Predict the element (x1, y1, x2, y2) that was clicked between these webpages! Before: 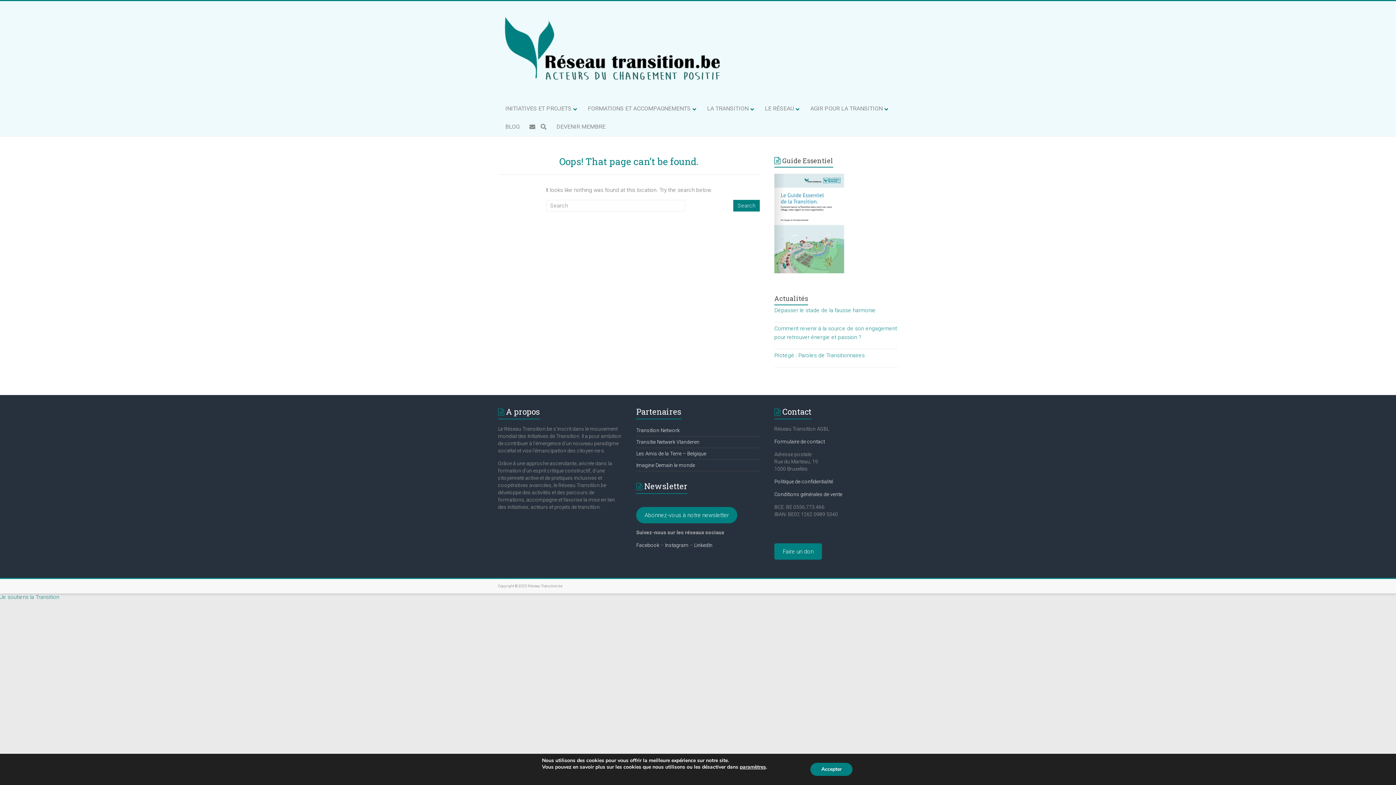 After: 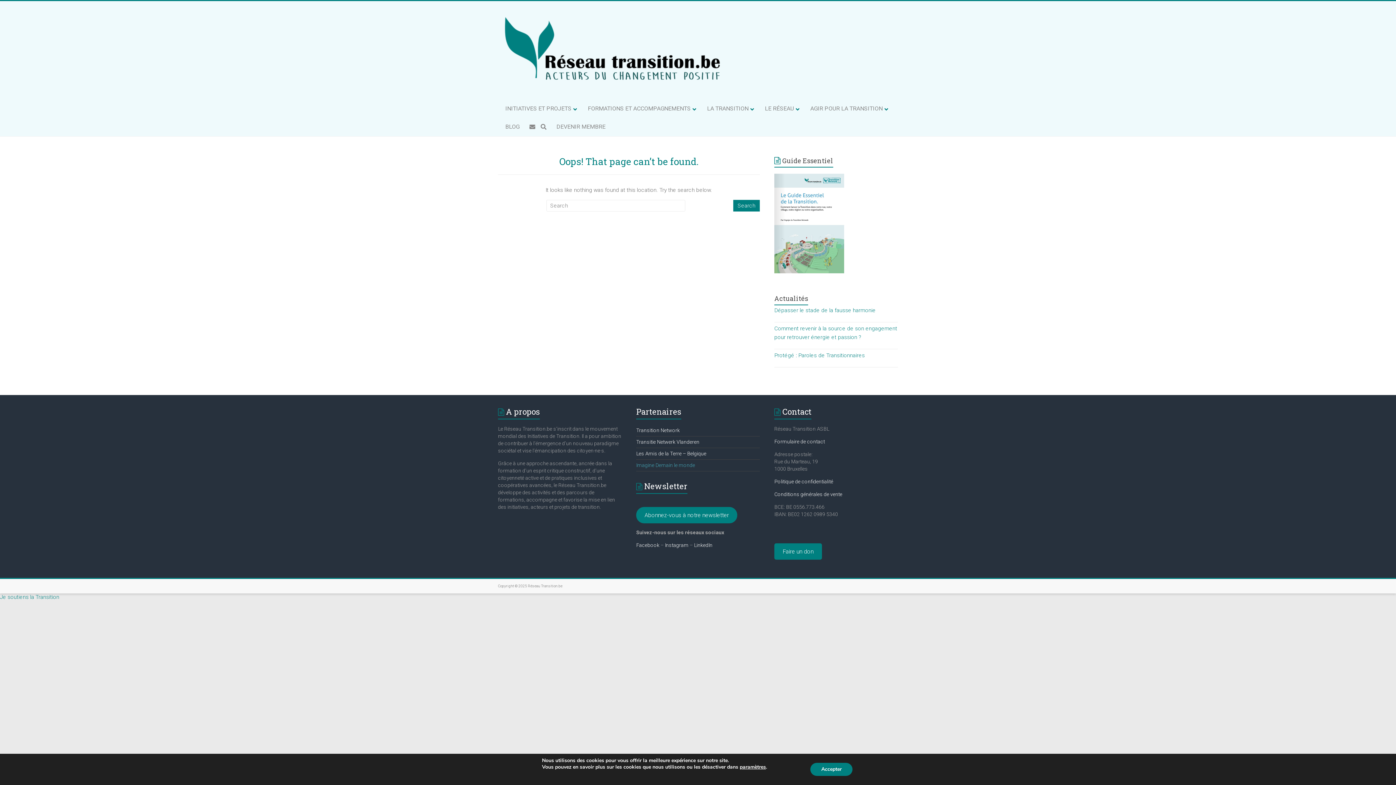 Action: bbox: (636, 462, 695, 468) label: Imagine Demain le monde